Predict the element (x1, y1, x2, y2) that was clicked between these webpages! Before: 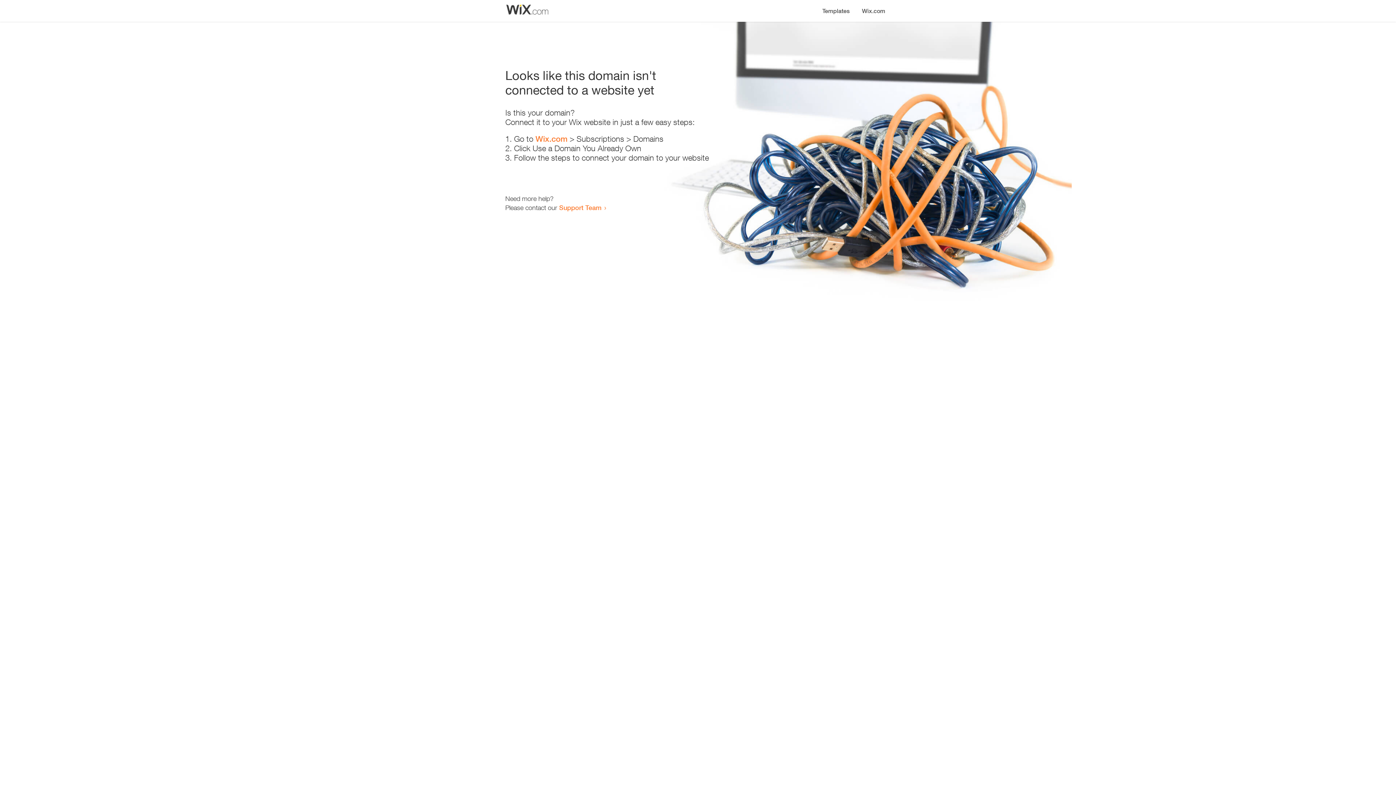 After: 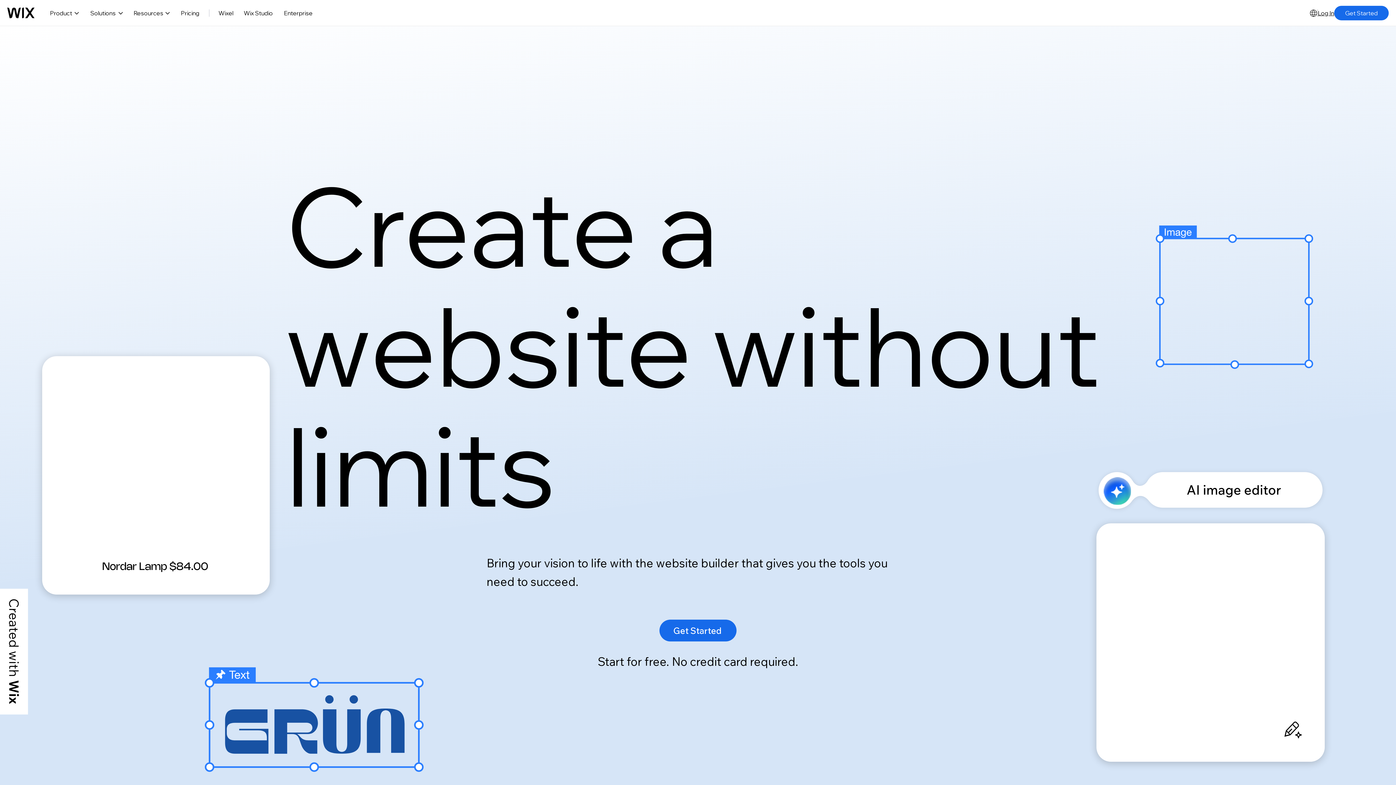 Action: bbox: (535, 134, 567, 143) label: Wix.com